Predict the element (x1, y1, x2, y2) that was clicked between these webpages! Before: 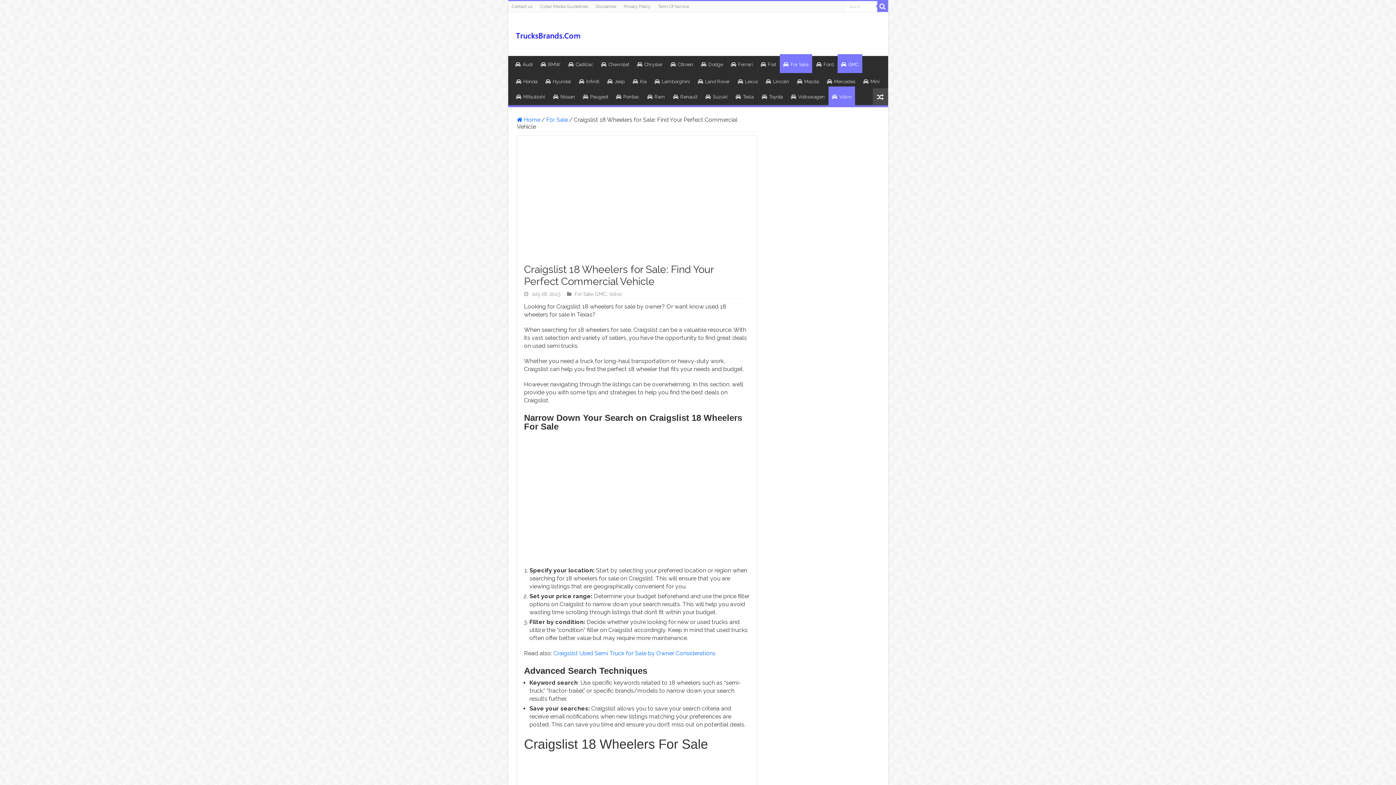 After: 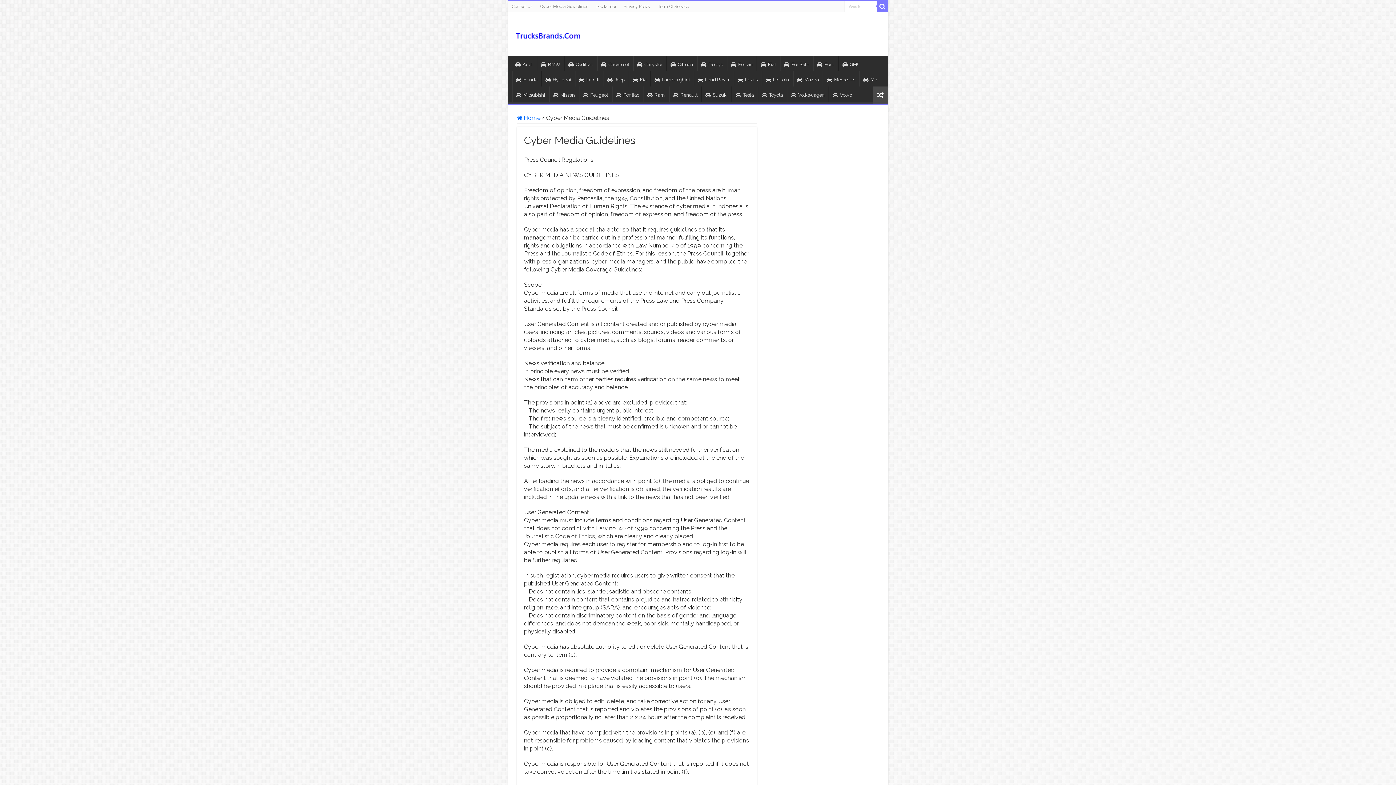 Action: label: Cyber Media Guidelines bbox: (536, 1, 592, 12)